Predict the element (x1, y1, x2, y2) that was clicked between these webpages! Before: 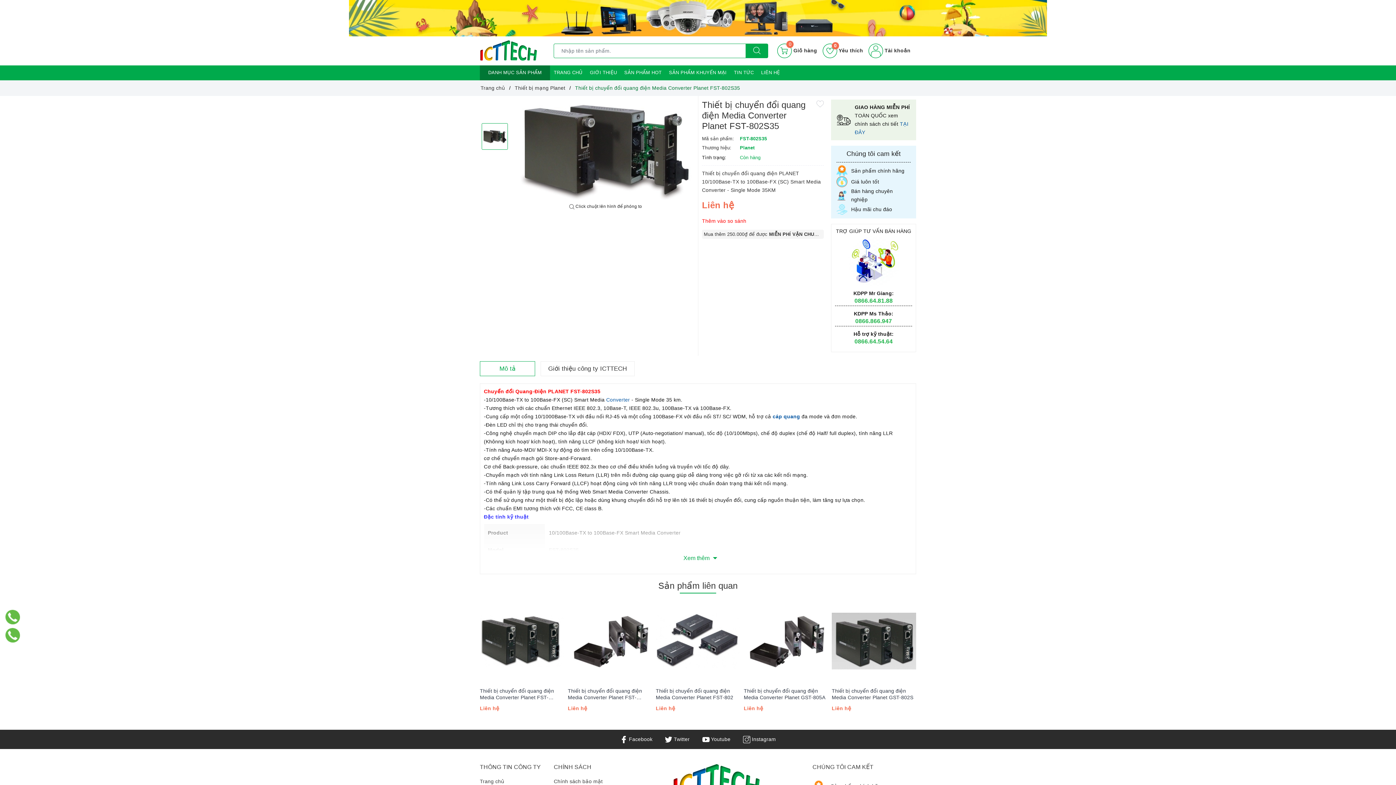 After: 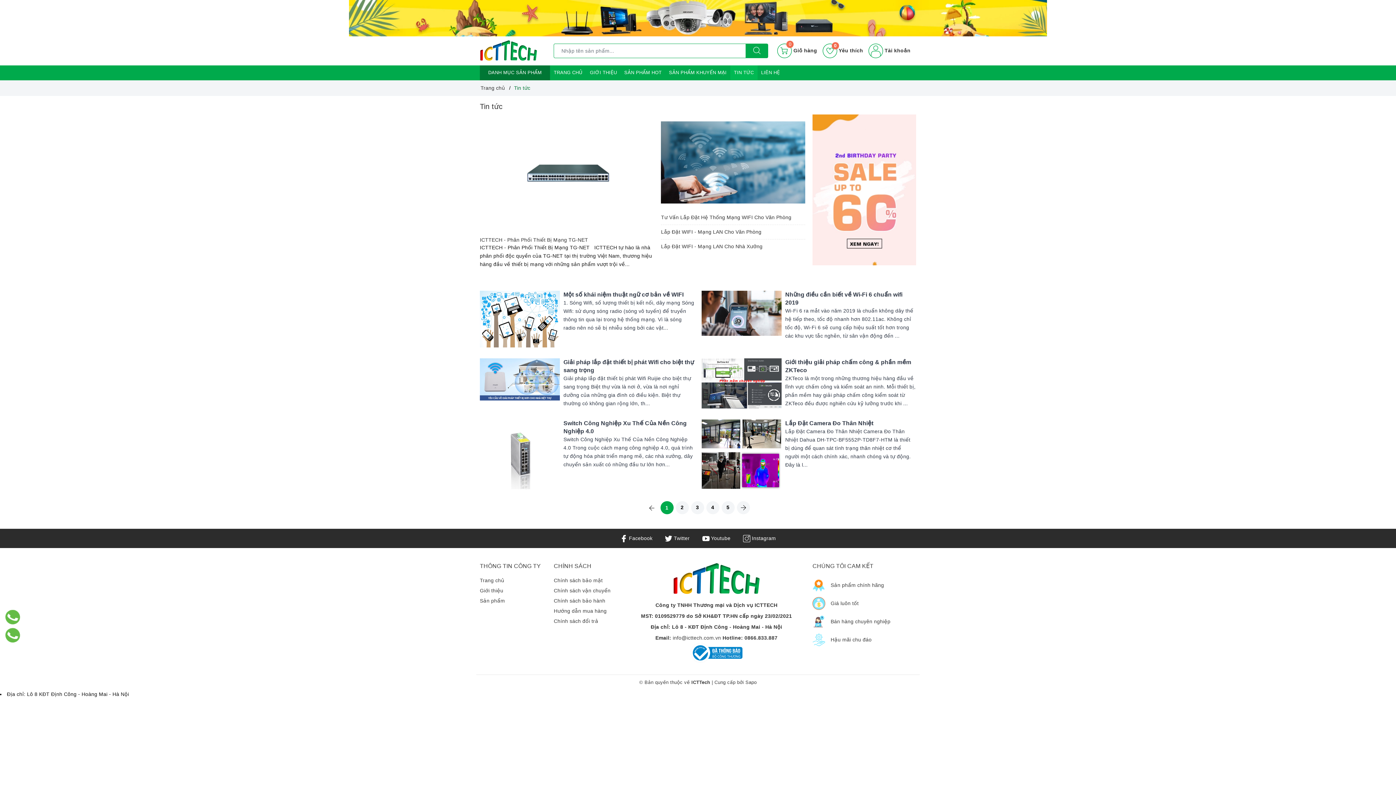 Action: label: TIN TỨC bbox: (730, 65, 757, 80)